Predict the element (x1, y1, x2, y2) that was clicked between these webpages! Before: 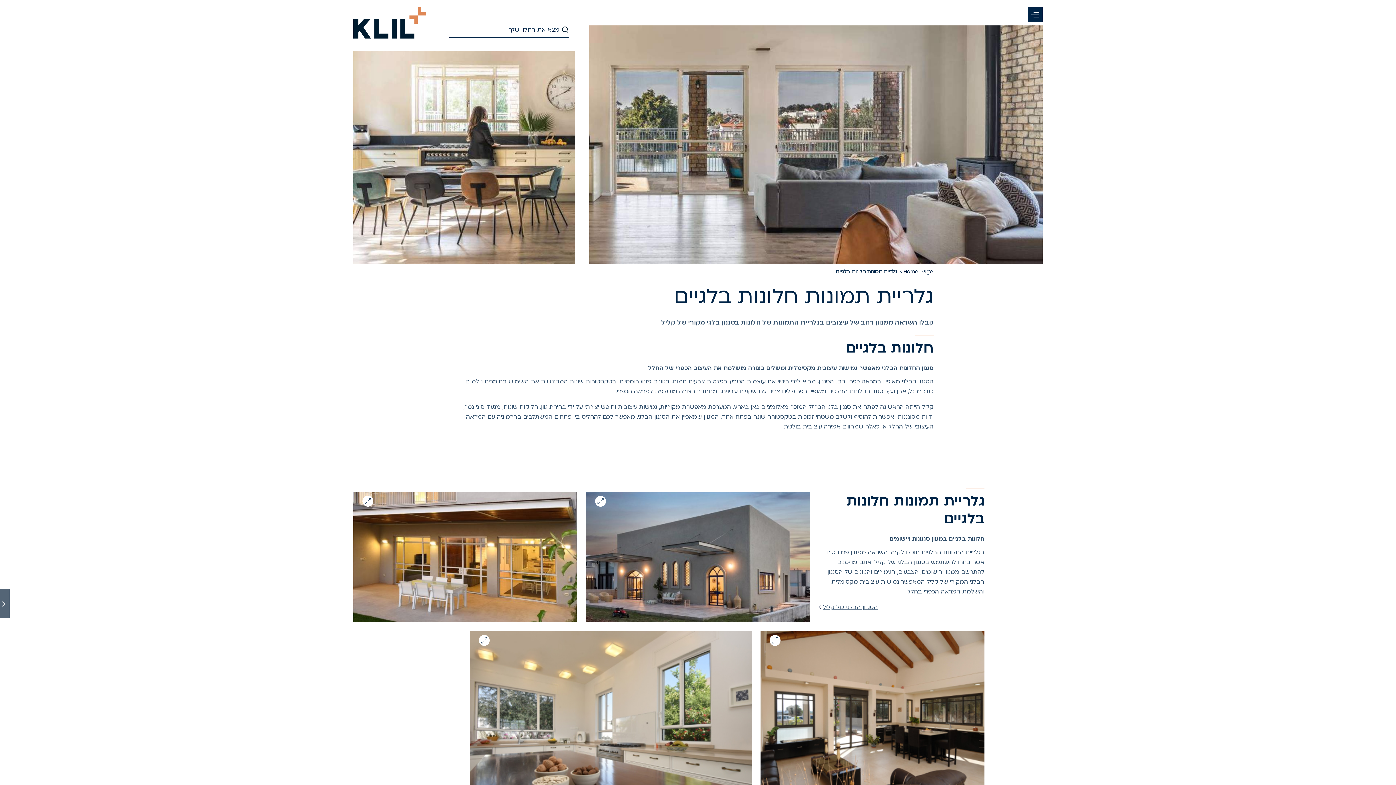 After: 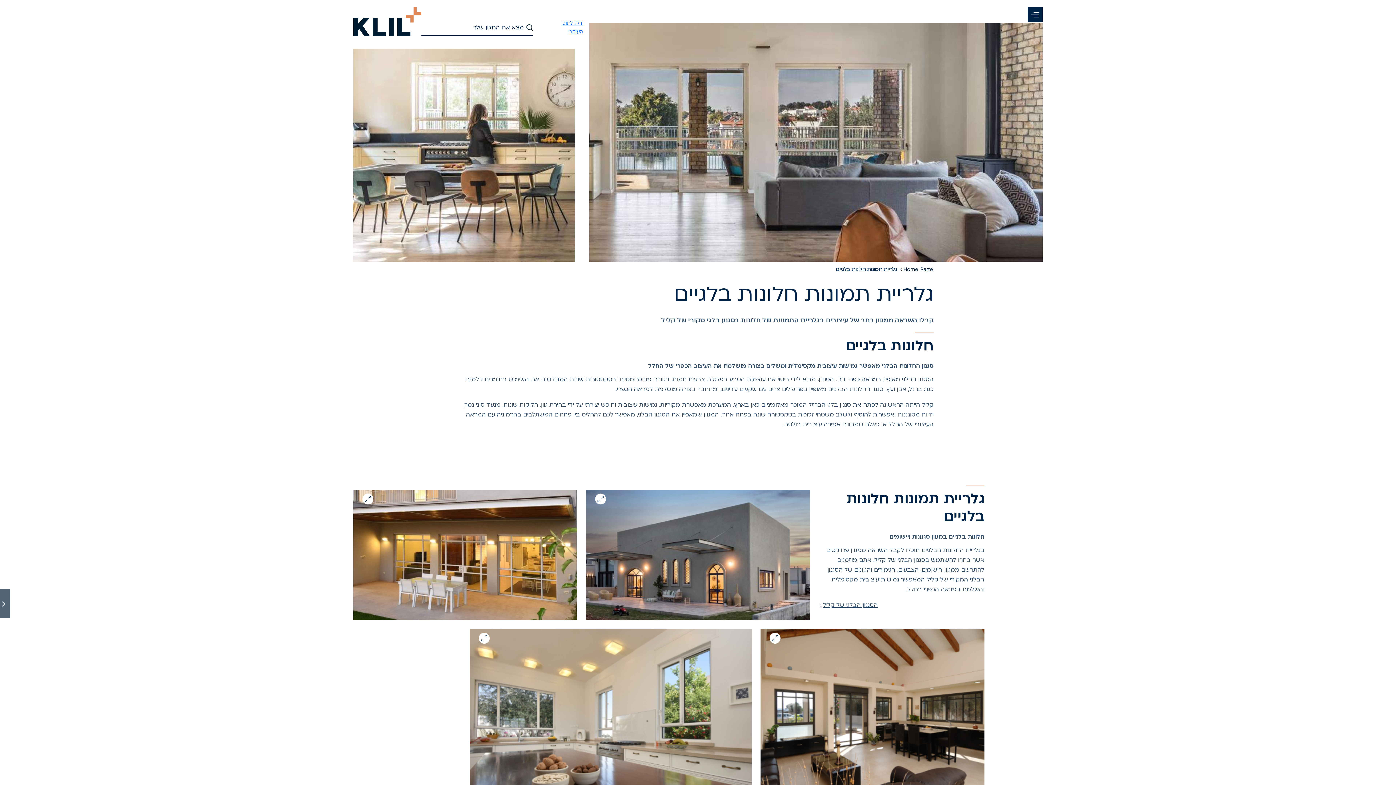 Action: bbox: (582, 38, 583, 38) label: דלג לתוכן העיקרי